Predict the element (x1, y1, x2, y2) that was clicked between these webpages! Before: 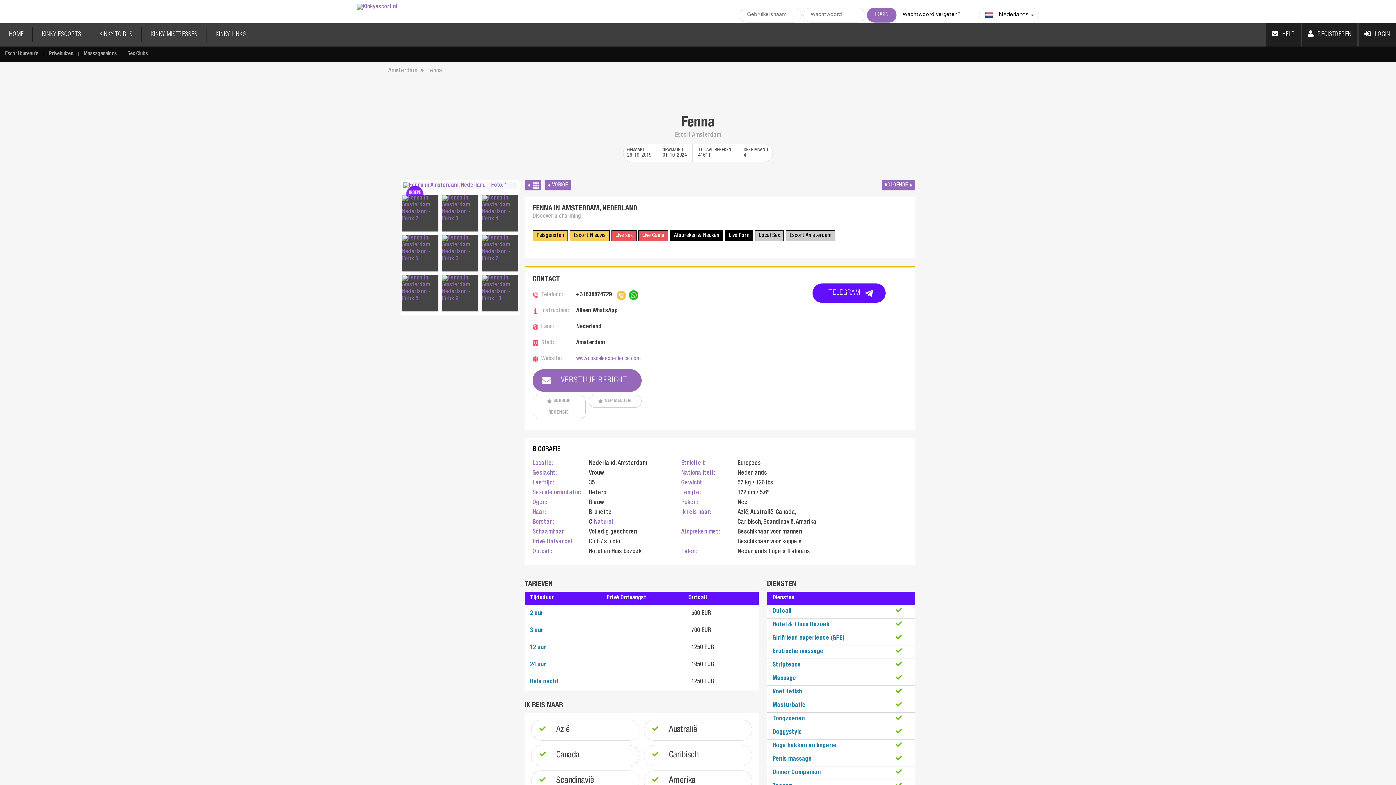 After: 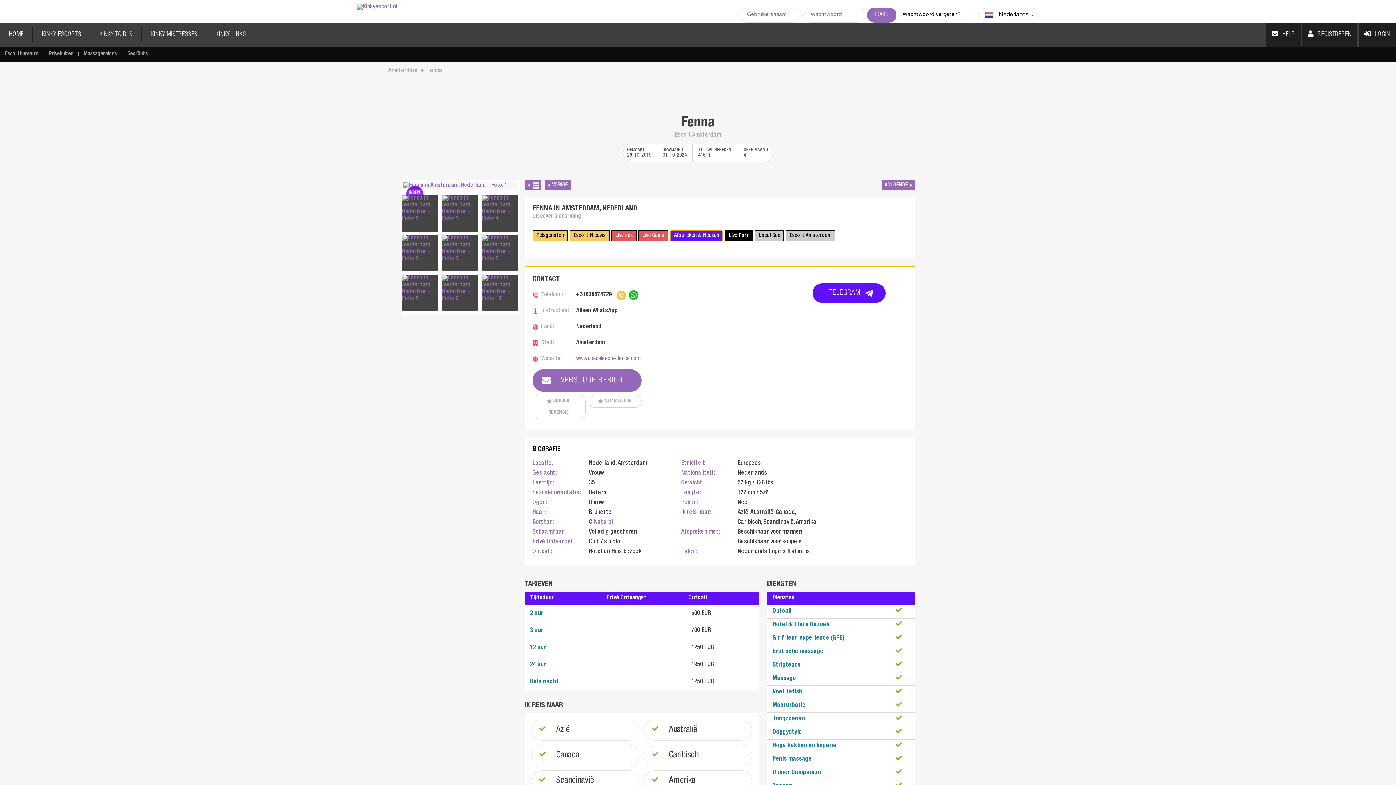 Action: bbox: (670, 230, 723, 241) label: Afspreken & Neuken